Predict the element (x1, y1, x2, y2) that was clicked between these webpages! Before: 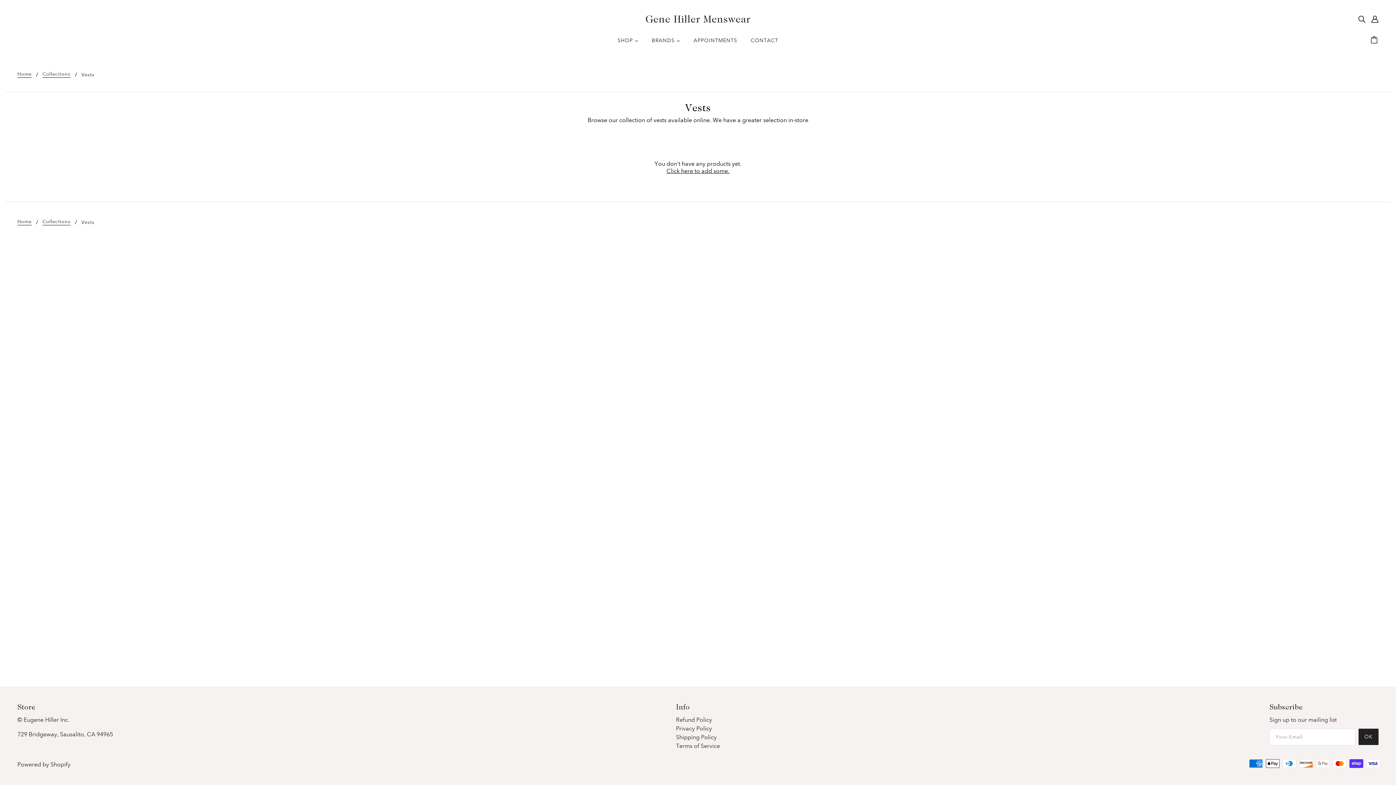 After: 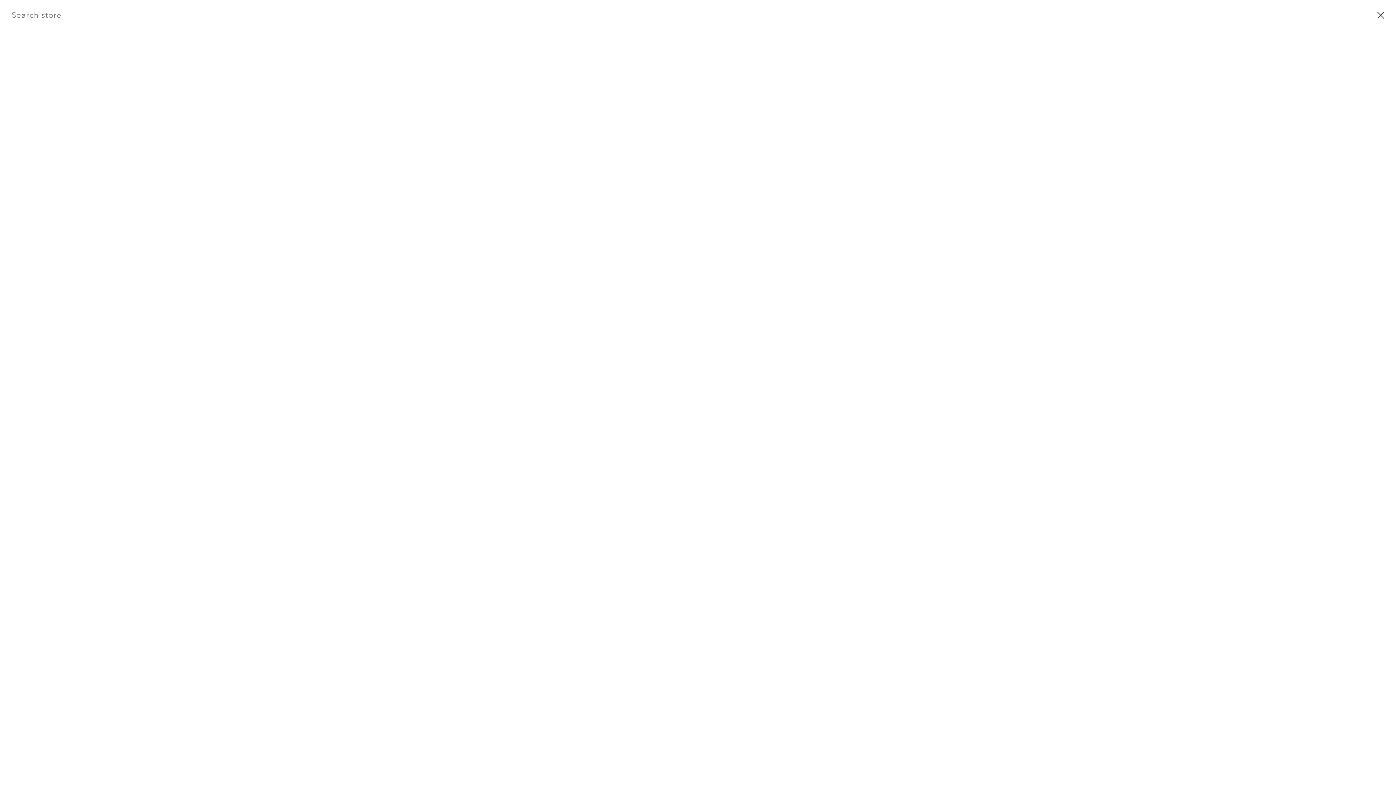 Action: label: Search bbox: (1355, 11, 1368, 26)